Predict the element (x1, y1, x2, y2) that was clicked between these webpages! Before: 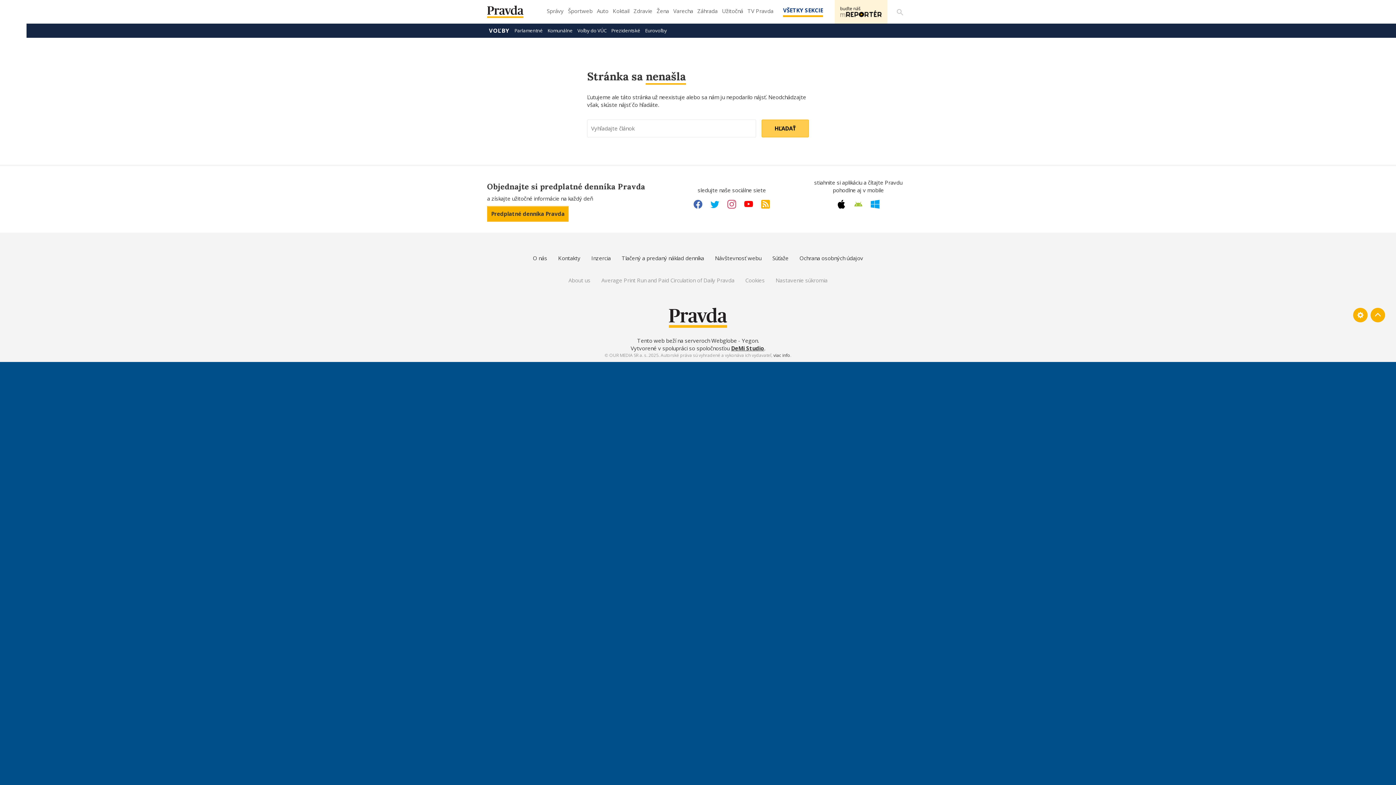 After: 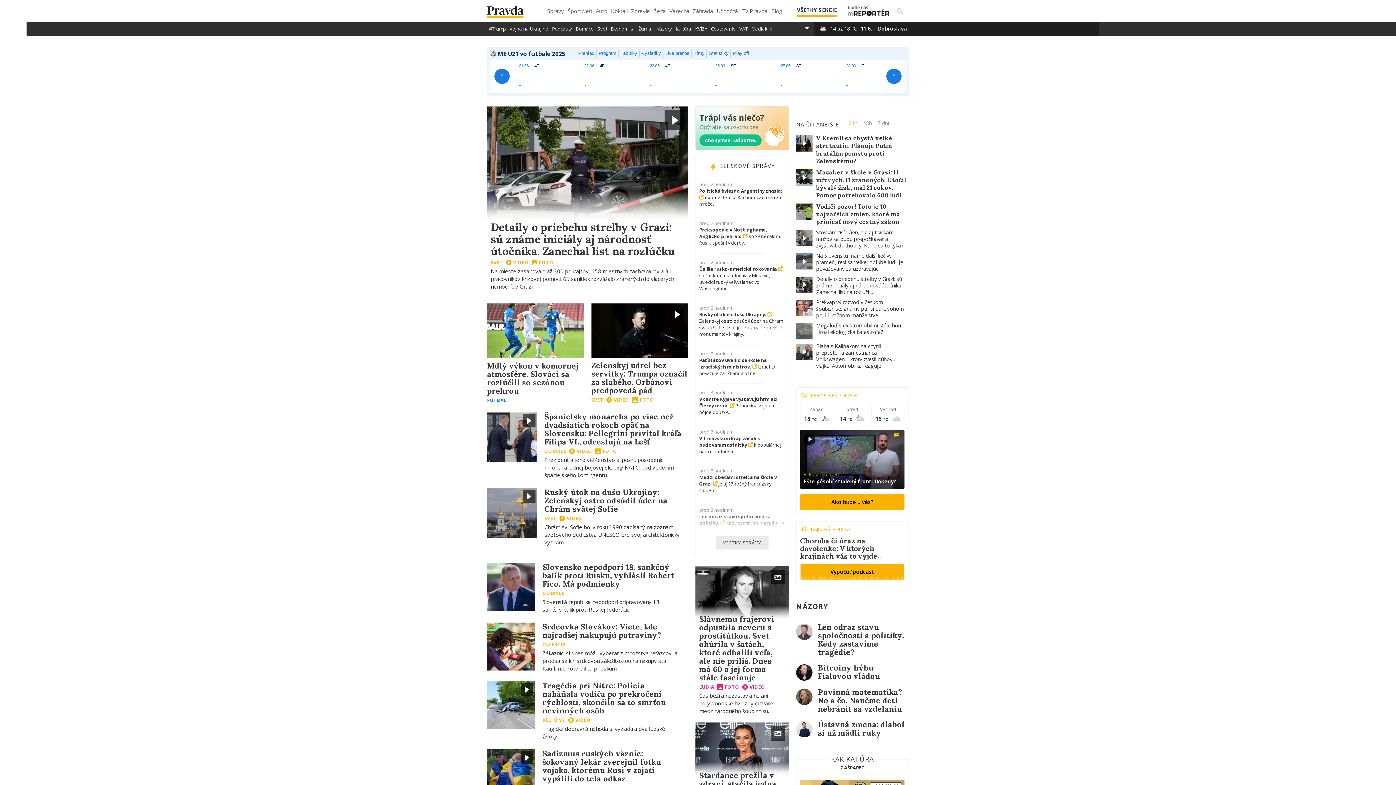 Action: label: Pravda logo bbox: (487, 5, 534, 21)